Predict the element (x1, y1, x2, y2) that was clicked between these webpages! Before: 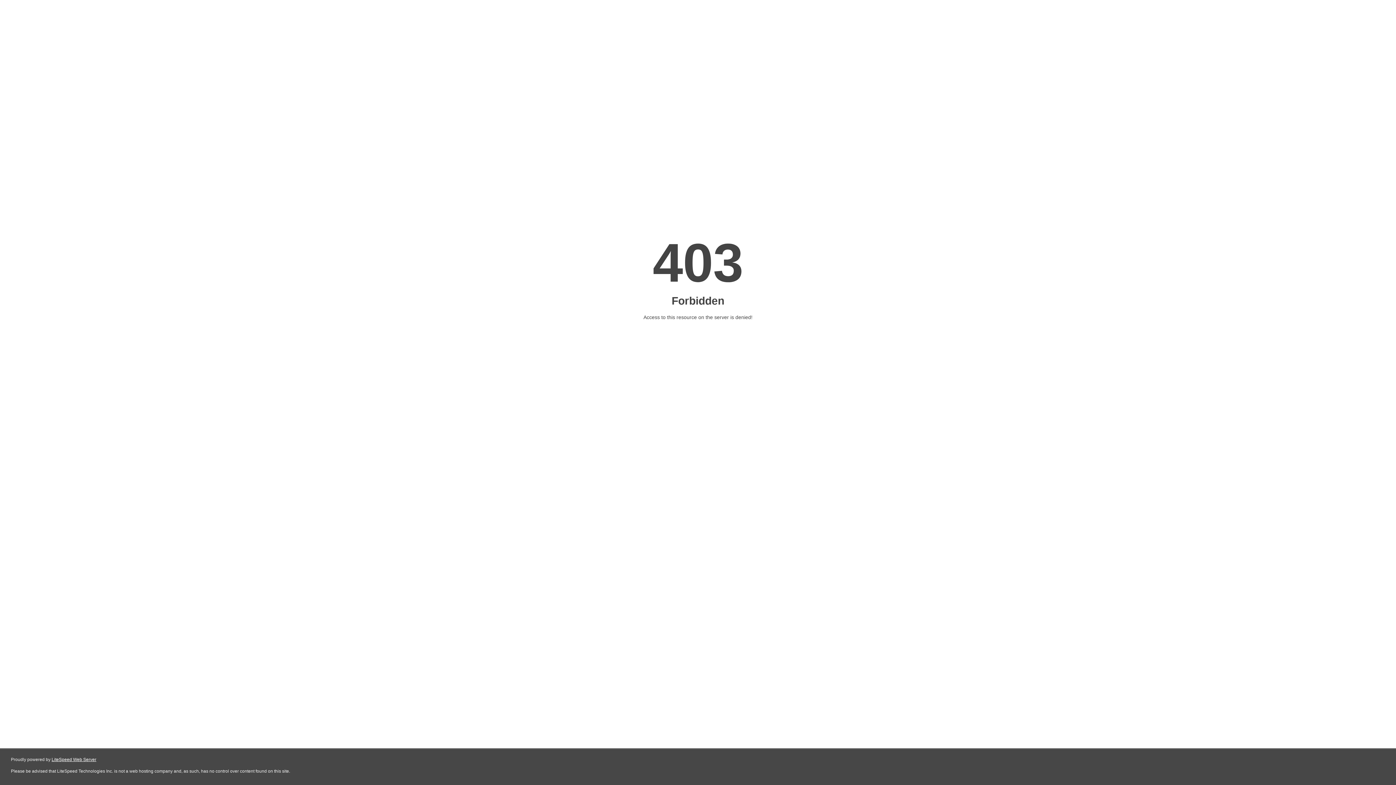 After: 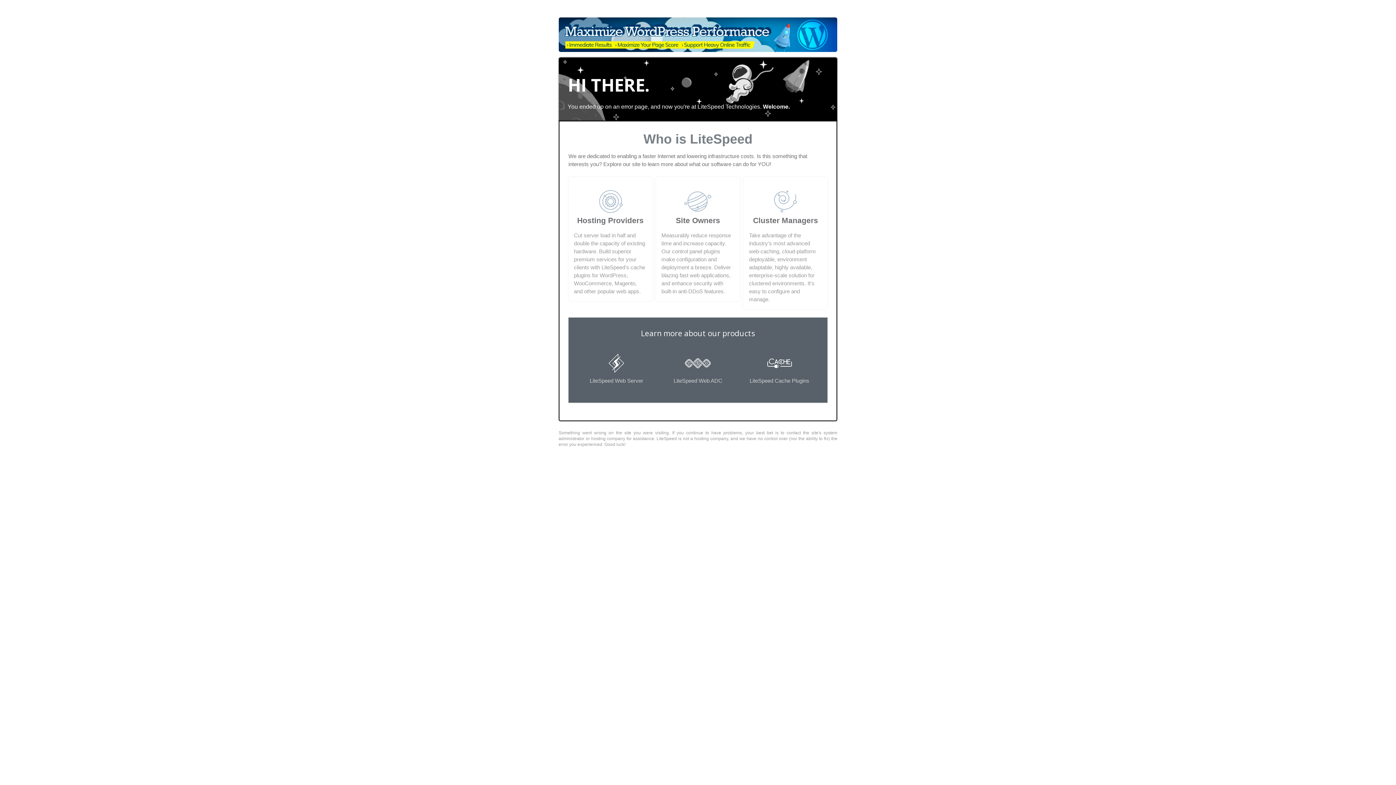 Action: label: LiteSpeed Web Server bbox: (51, 757, 96, 762)